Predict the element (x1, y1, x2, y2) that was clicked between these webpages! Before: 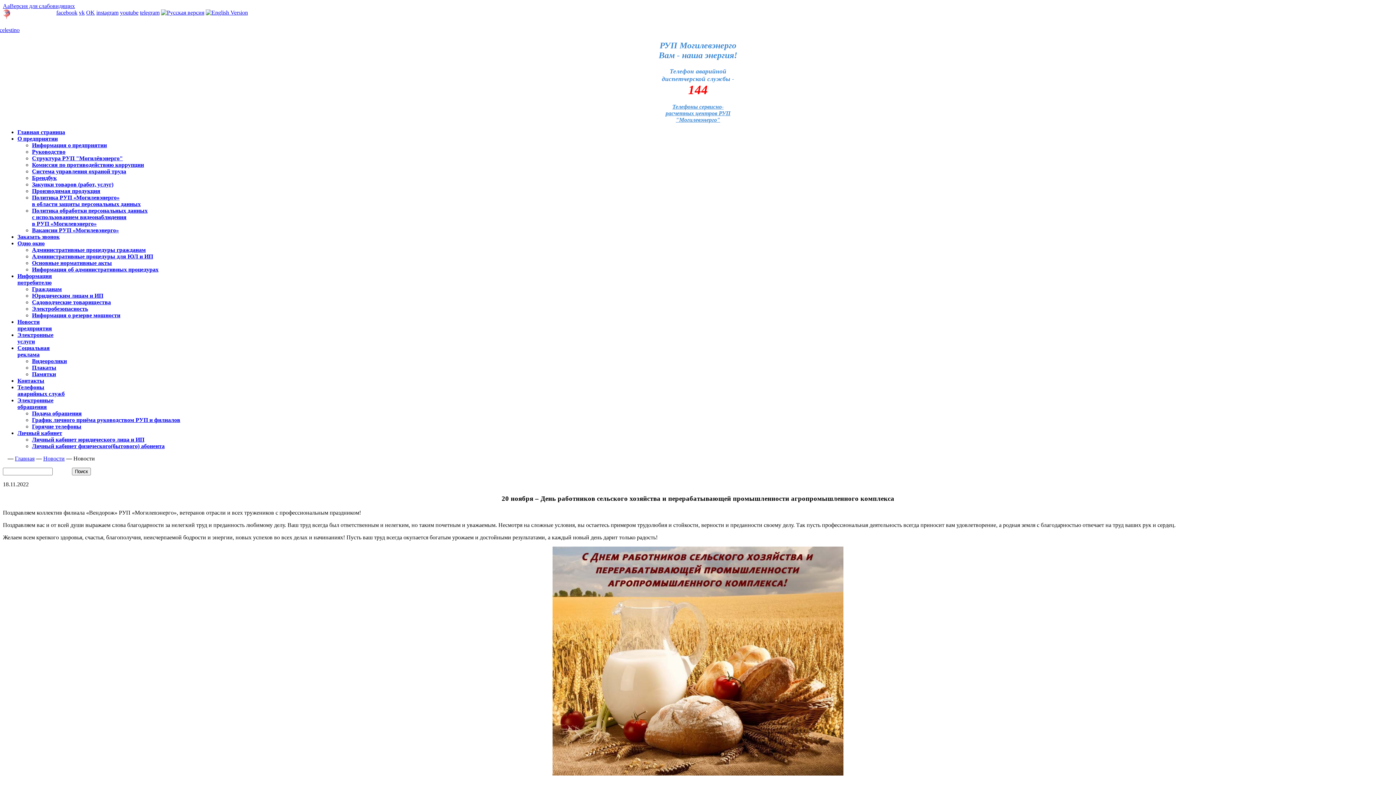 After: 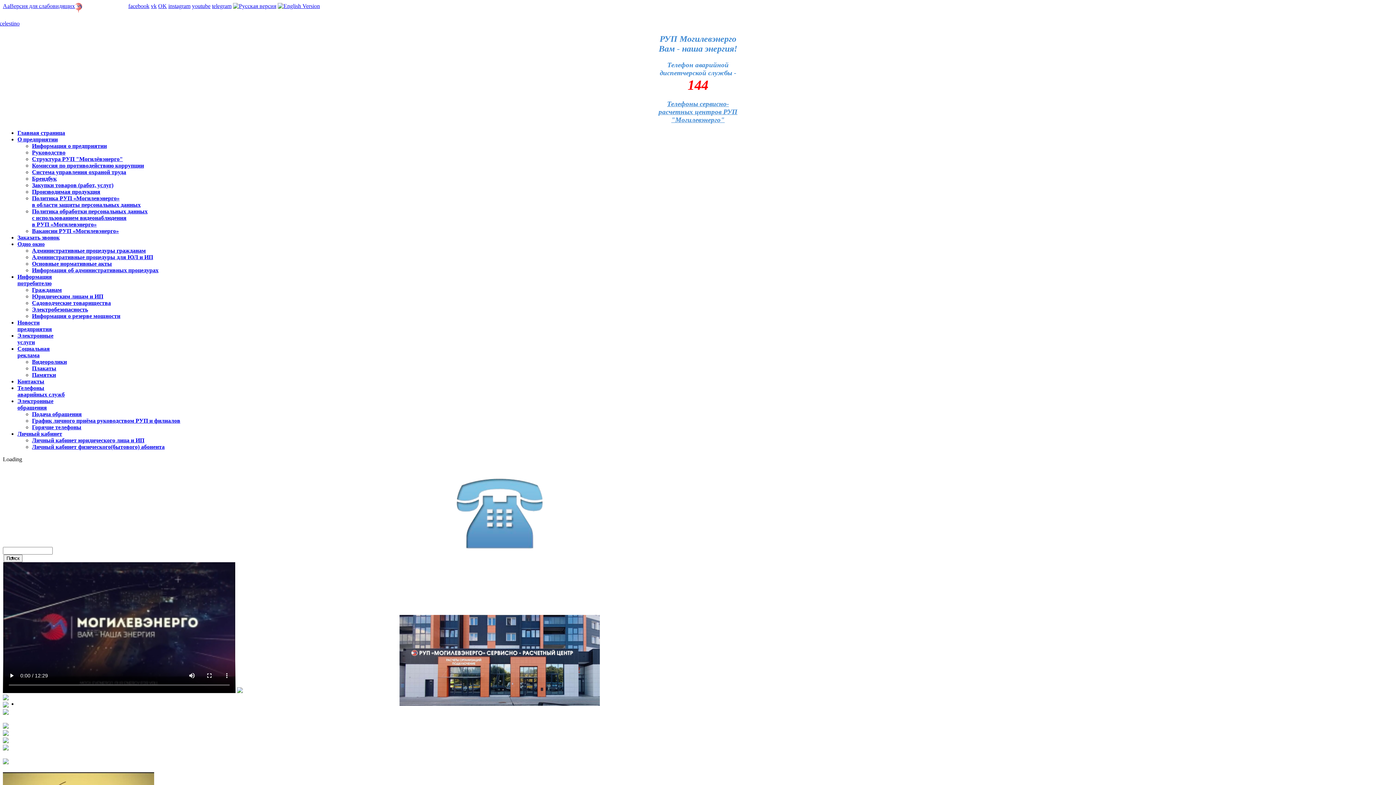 Action: label: Главная bbox: (14, 455, 34, 461)